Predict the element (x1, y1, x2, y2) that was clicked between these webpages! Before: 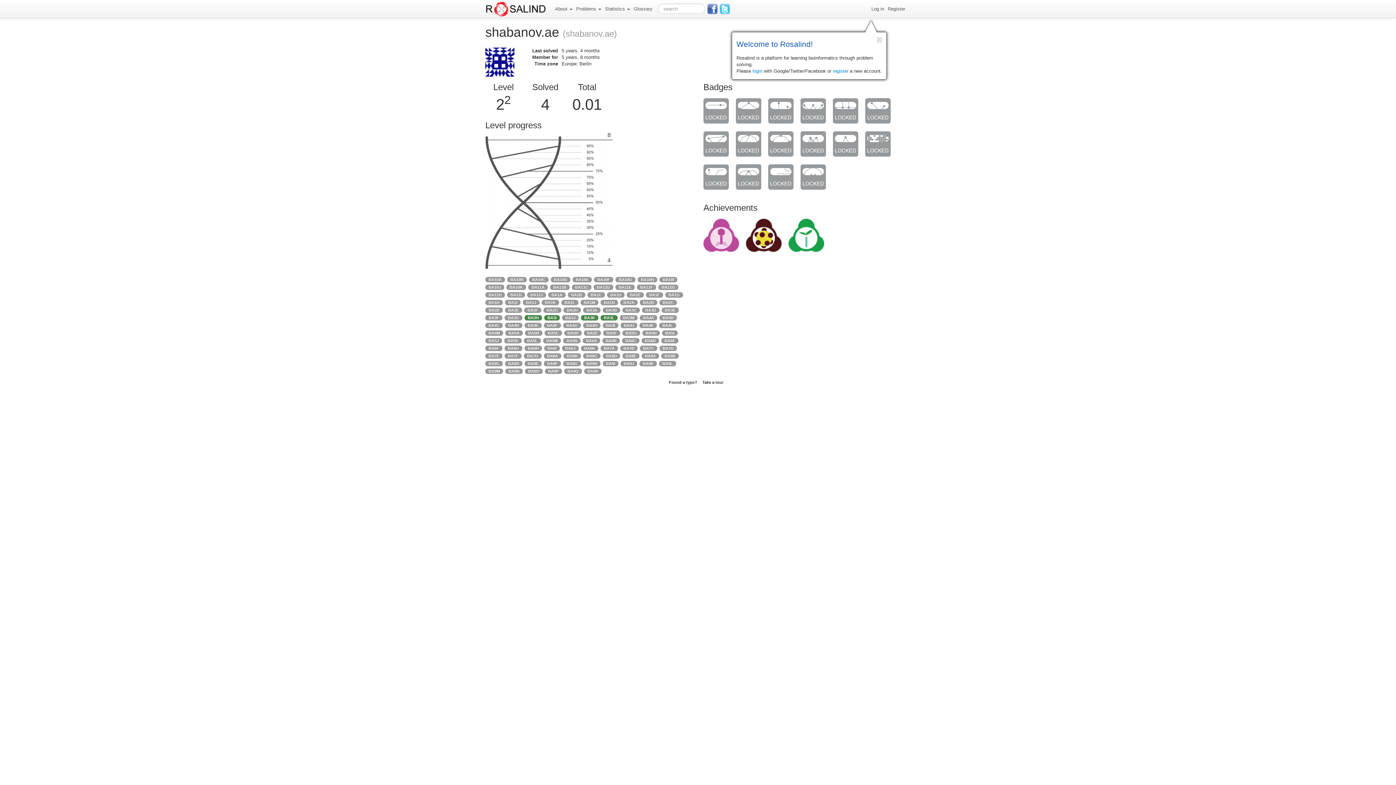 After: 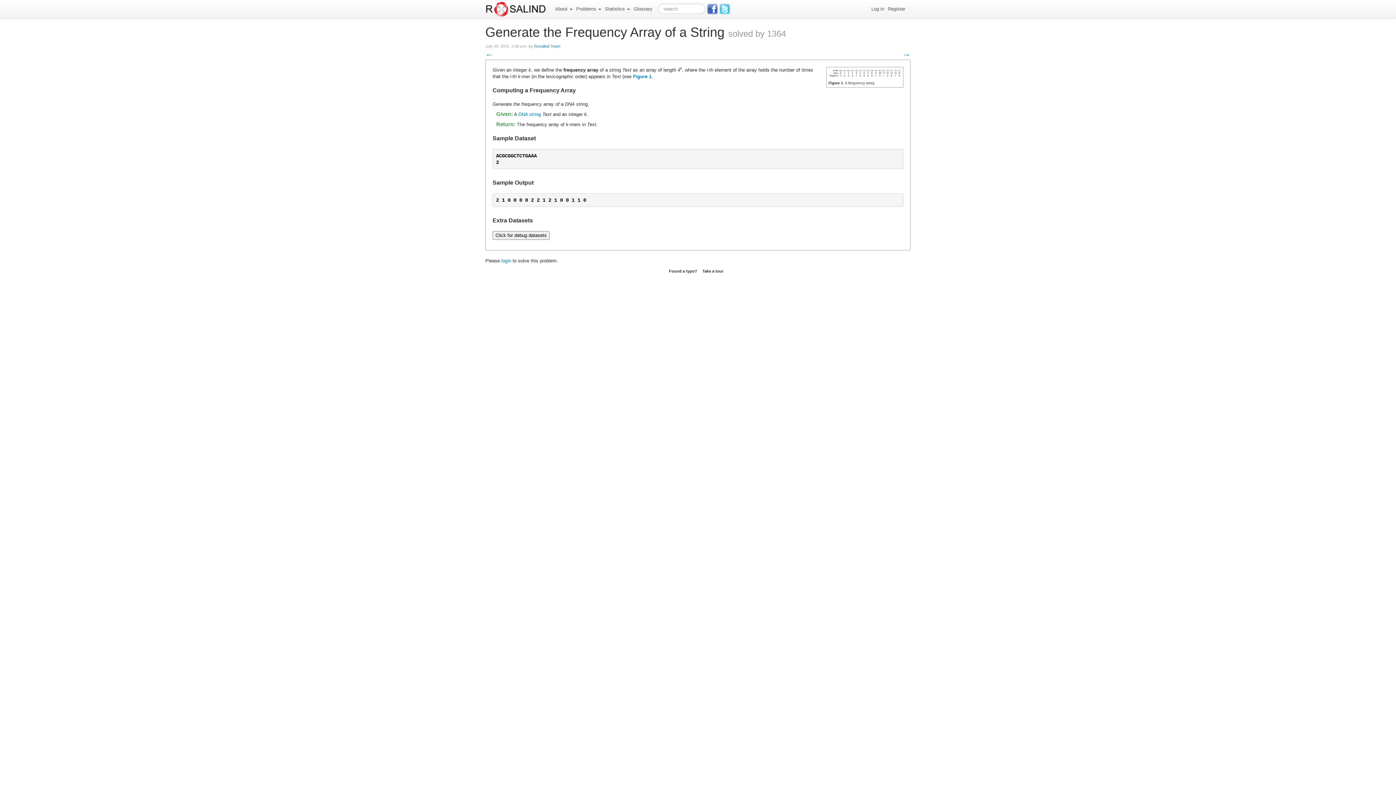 Action: bbox: (541, 299, 559, 305) label: BA1K